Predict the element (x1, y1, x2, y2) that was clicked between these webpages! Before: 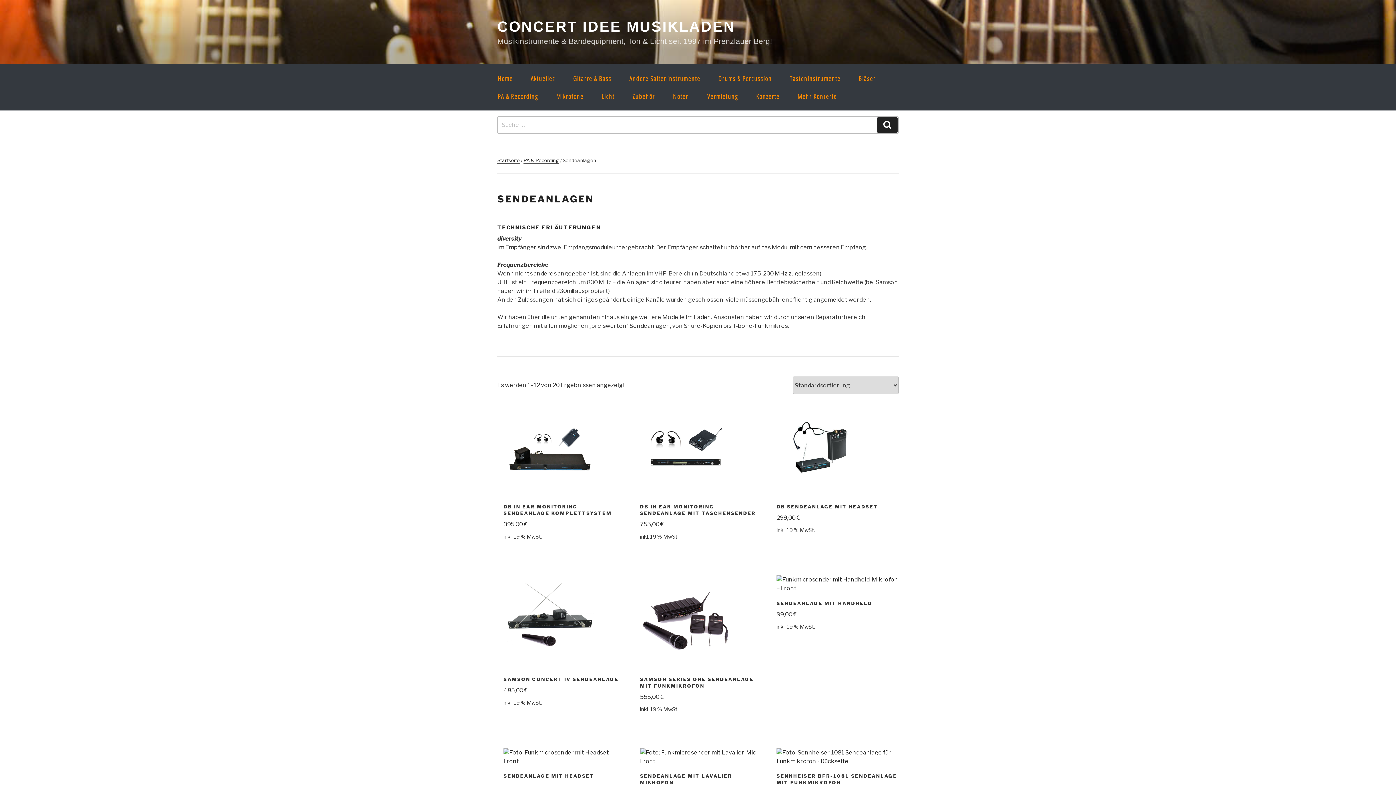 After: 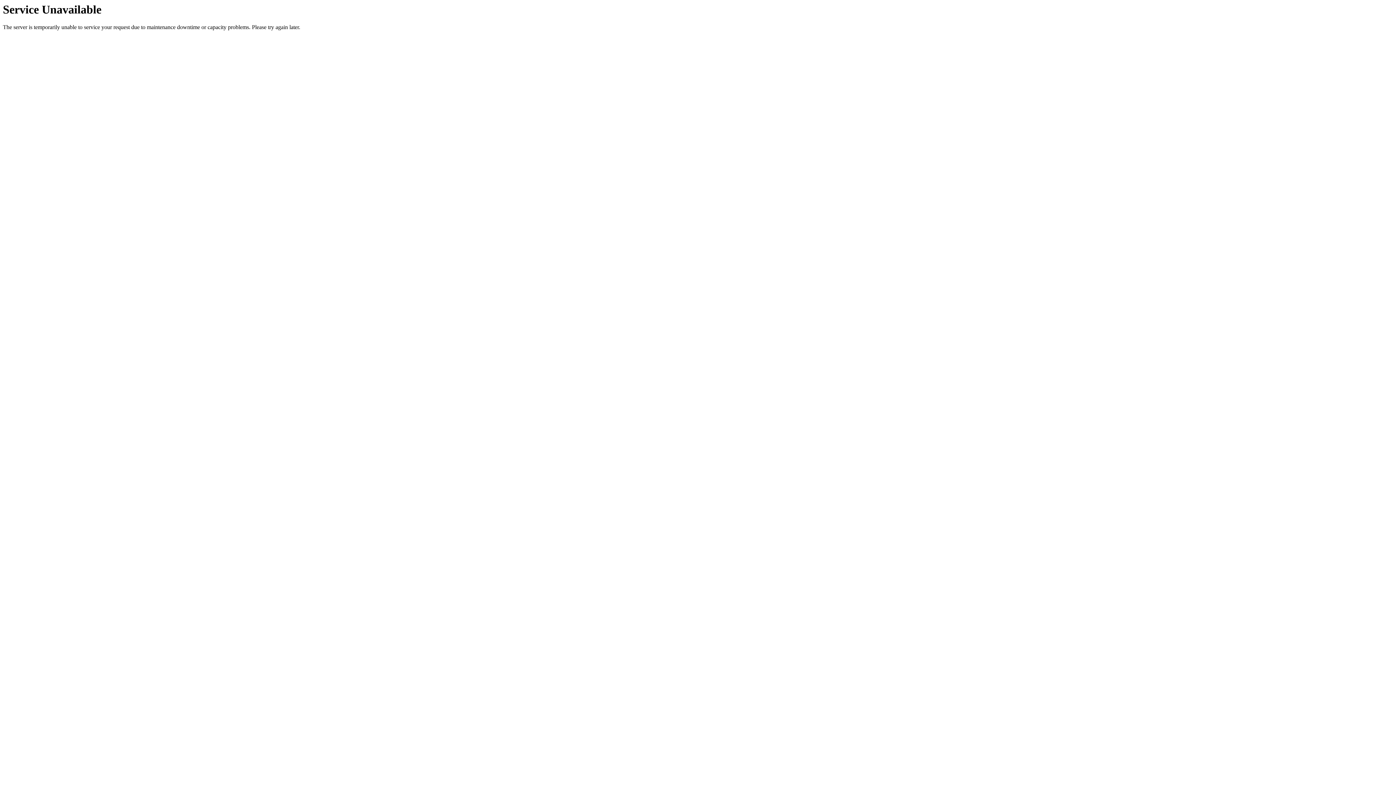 Action: label: SAMSON SERIES ONE SENDEANLAGE MIT FUNKMIKROFON
555,00 € bbox: (640, 661, 761, 701)